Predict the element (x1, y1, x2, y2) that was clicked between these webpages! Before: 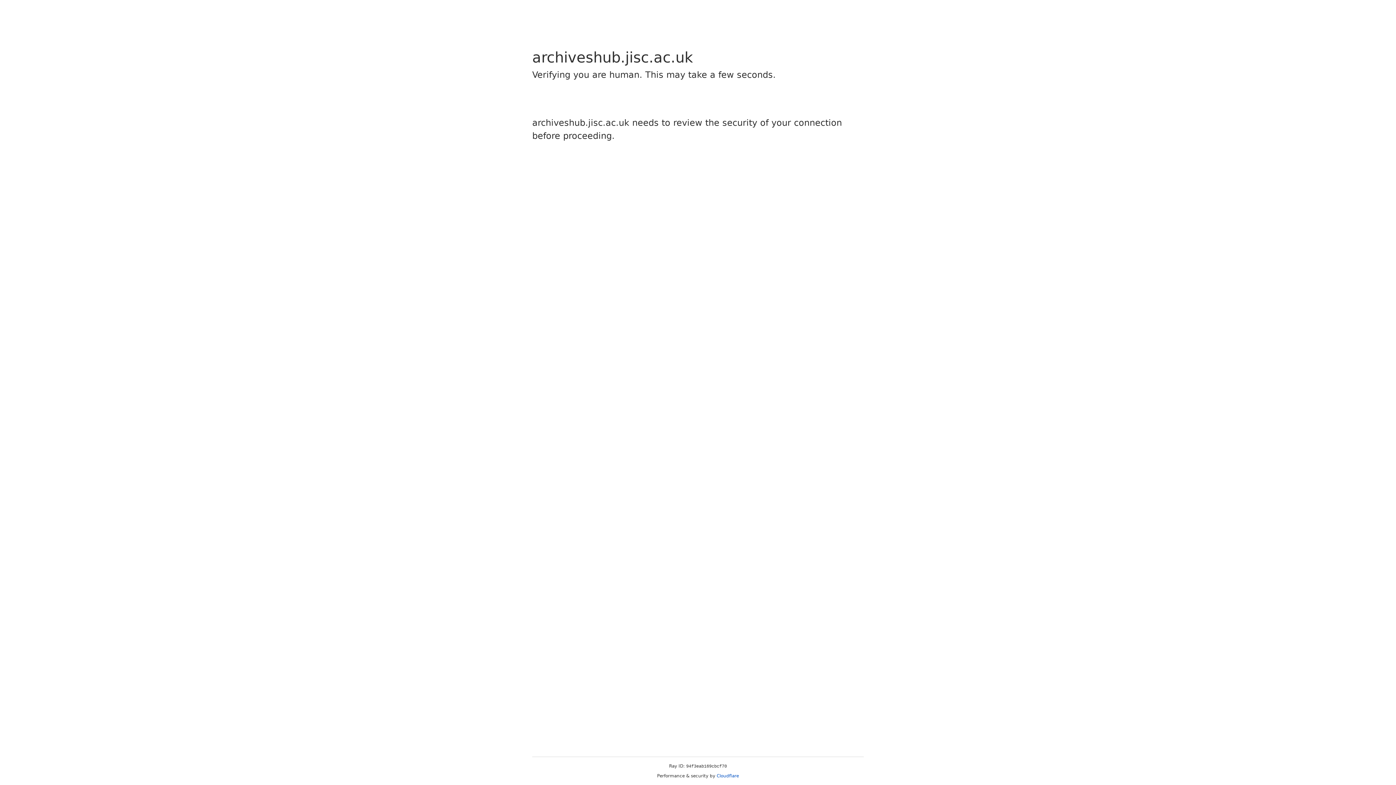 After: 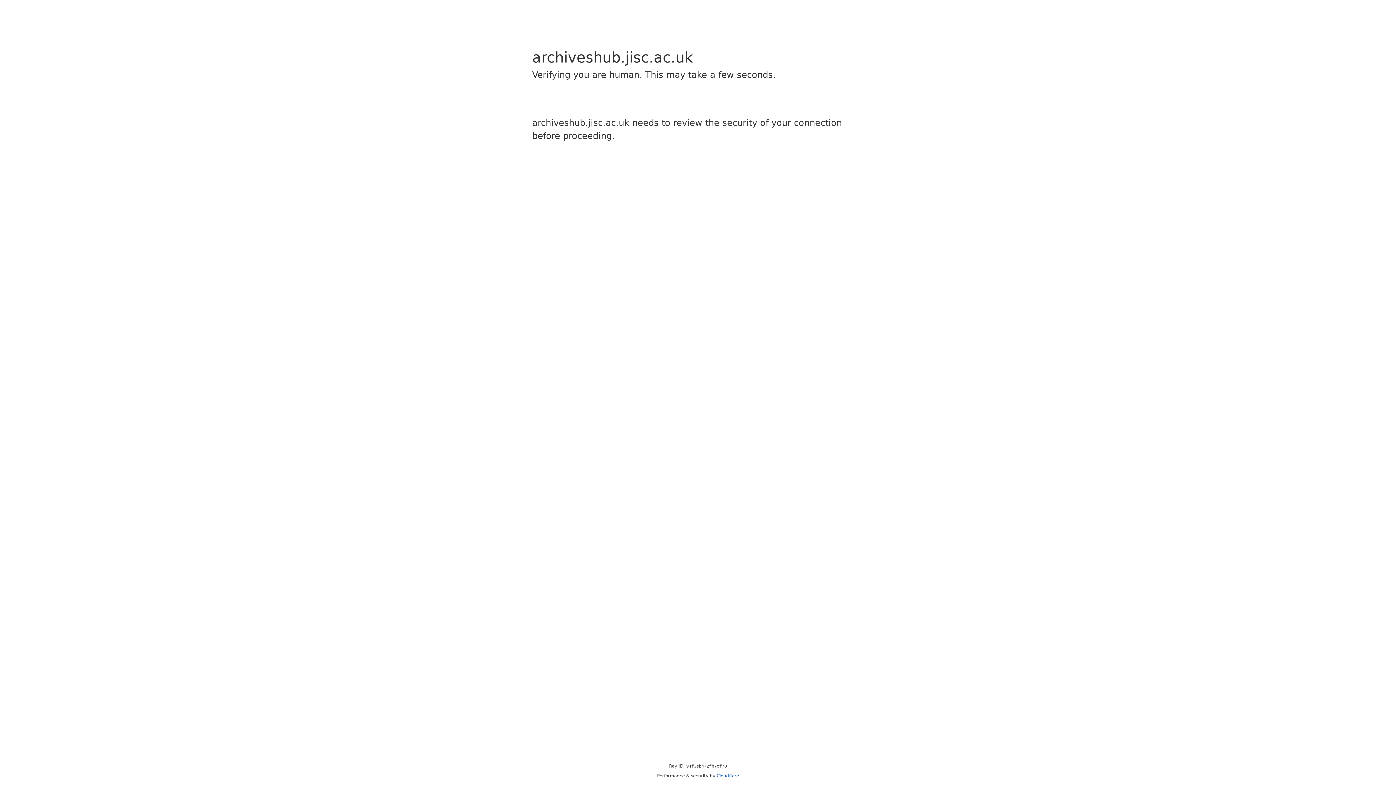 Action: bbox: (716, 773, 739, 778) label: Cloudflare